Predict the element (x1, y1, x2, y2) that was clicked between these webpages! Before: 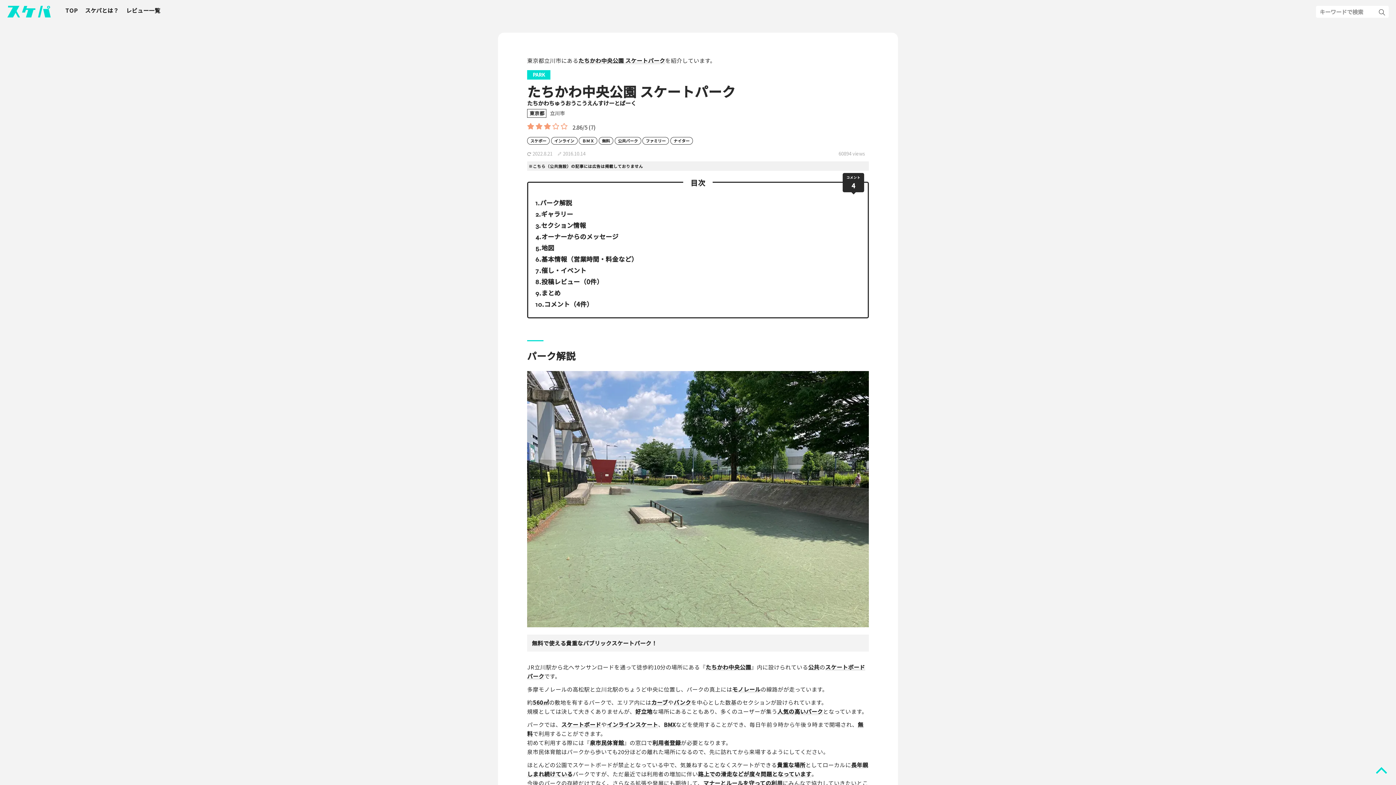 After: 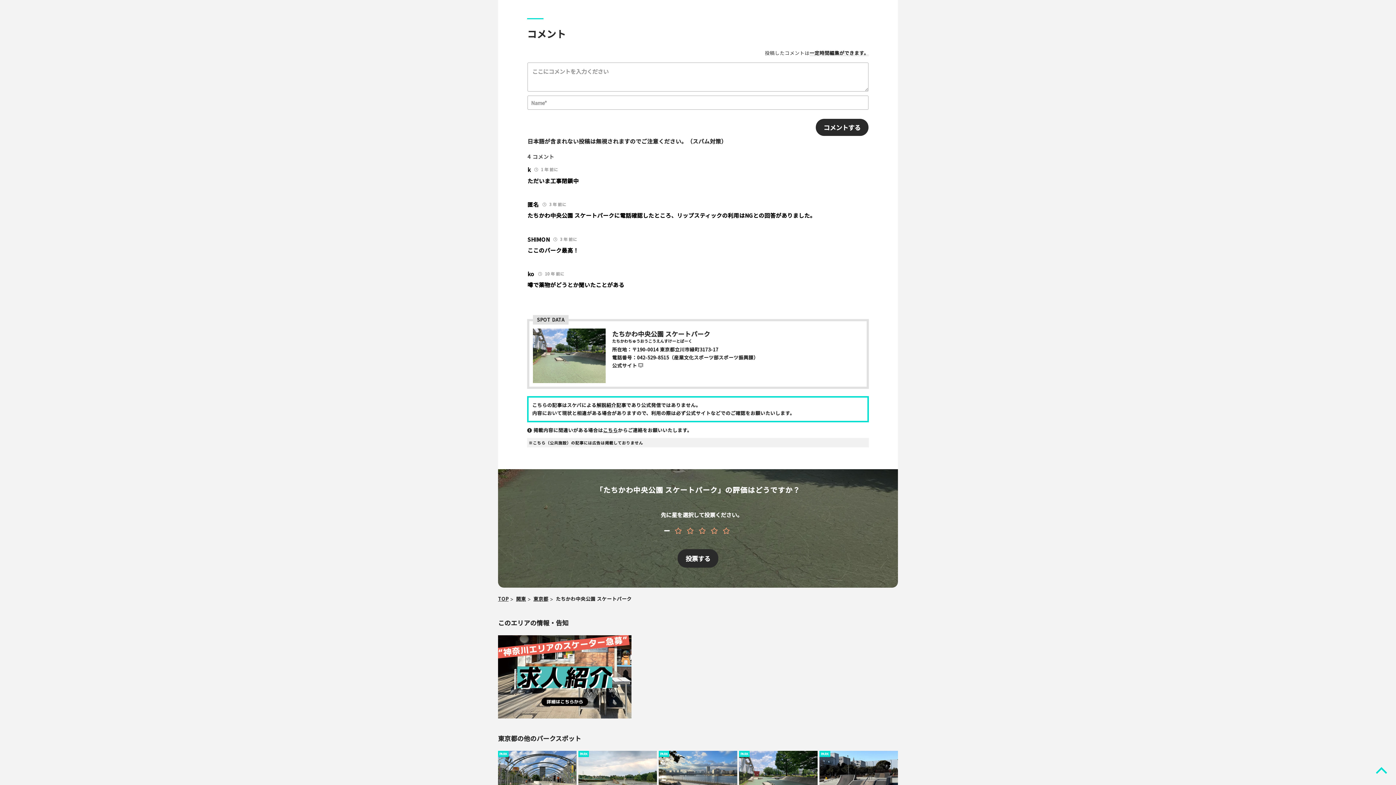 Action: bbox: (542, 299, 593, 308) label: コメント（4件）